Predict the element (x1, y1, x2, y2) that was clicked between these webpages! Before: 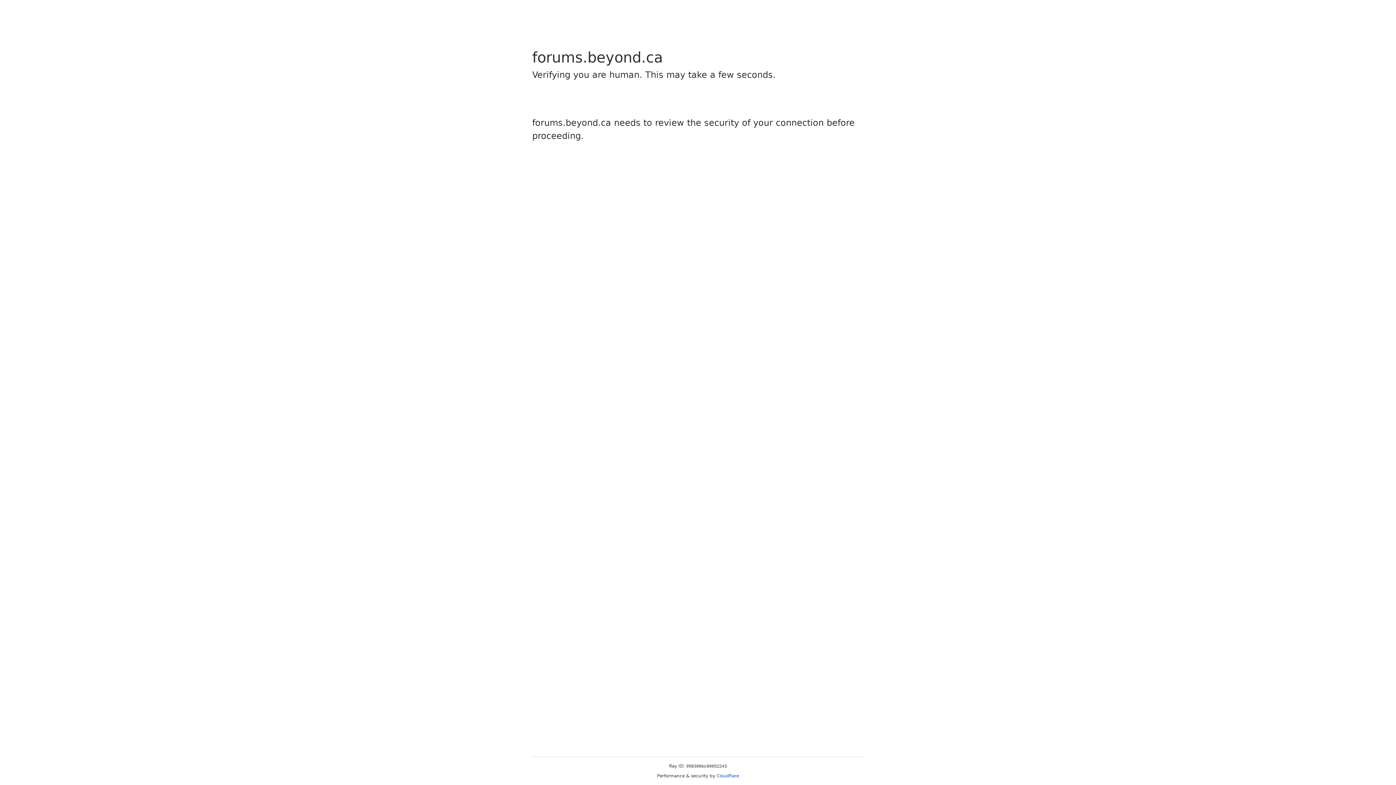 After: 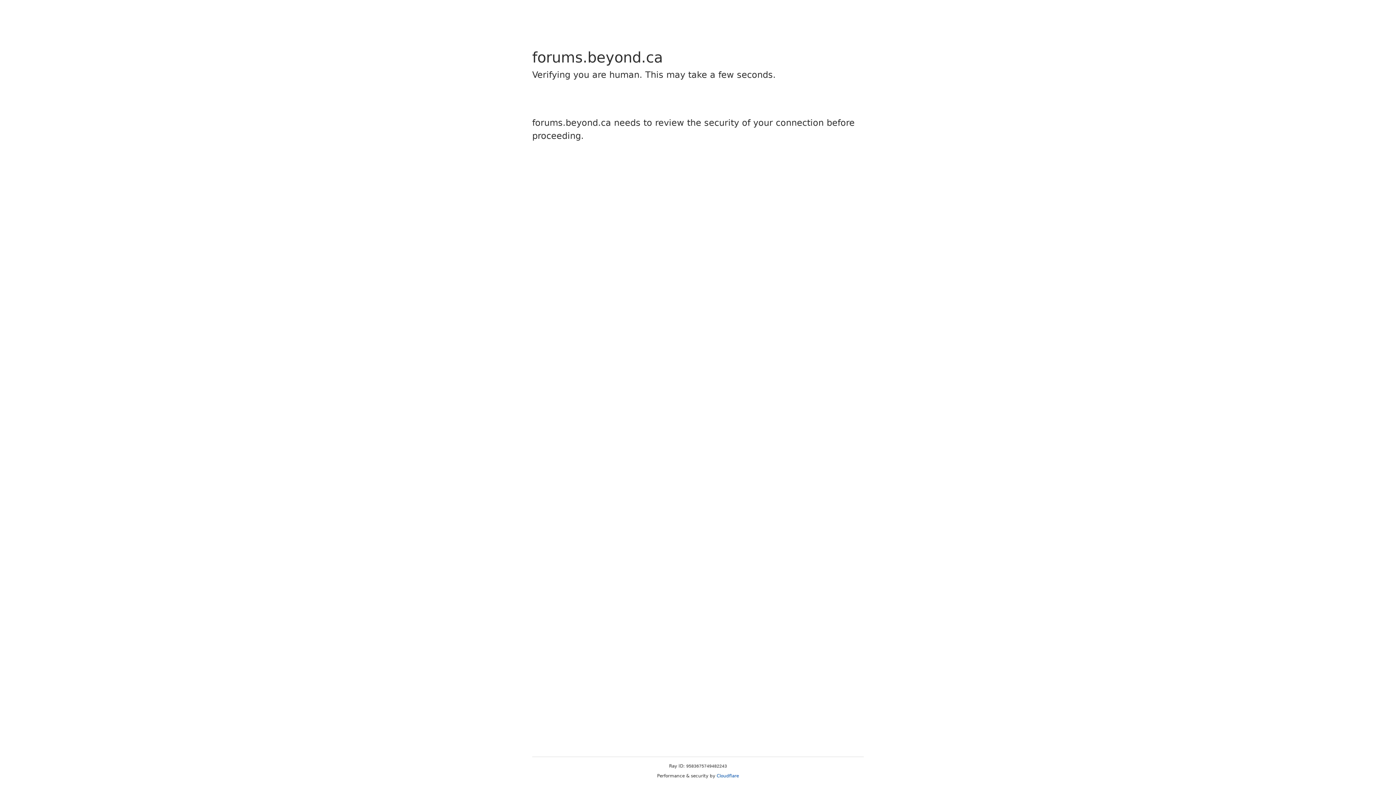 Action: label: Cloudflare bbox: (716, 773, 739, 778)